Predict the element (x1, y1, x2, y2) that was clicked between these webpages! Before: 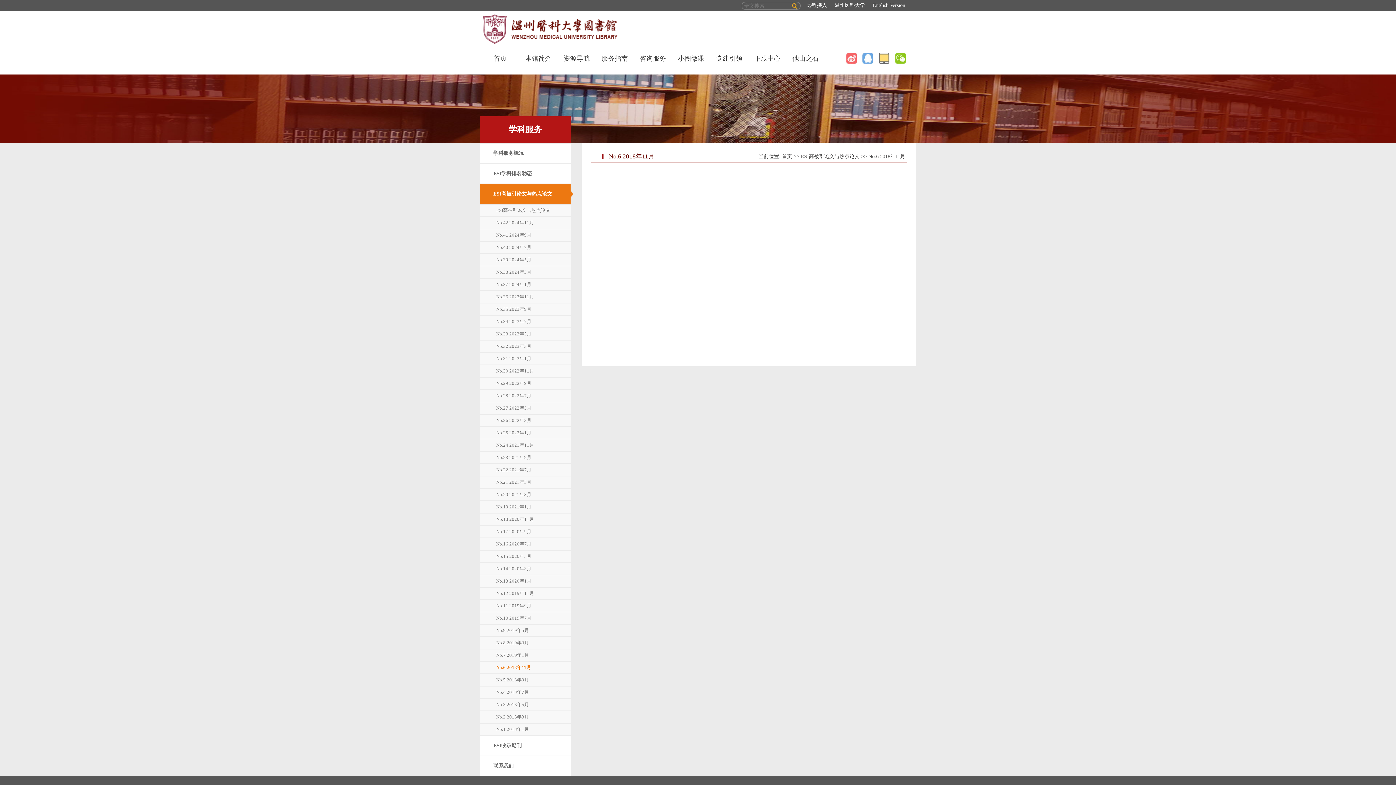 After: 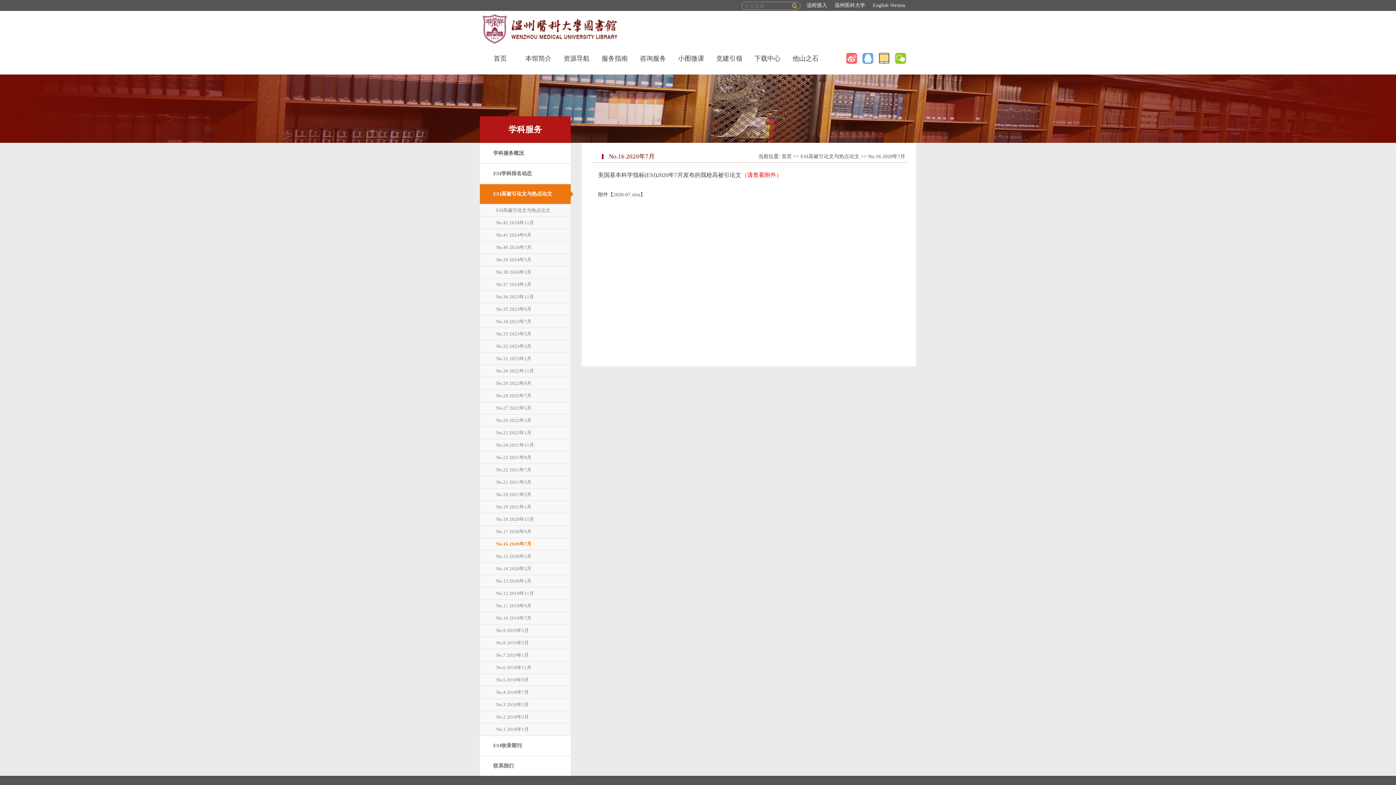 Action: label: No.16 2020年7月 bbox: (480, 538, 570, 550)